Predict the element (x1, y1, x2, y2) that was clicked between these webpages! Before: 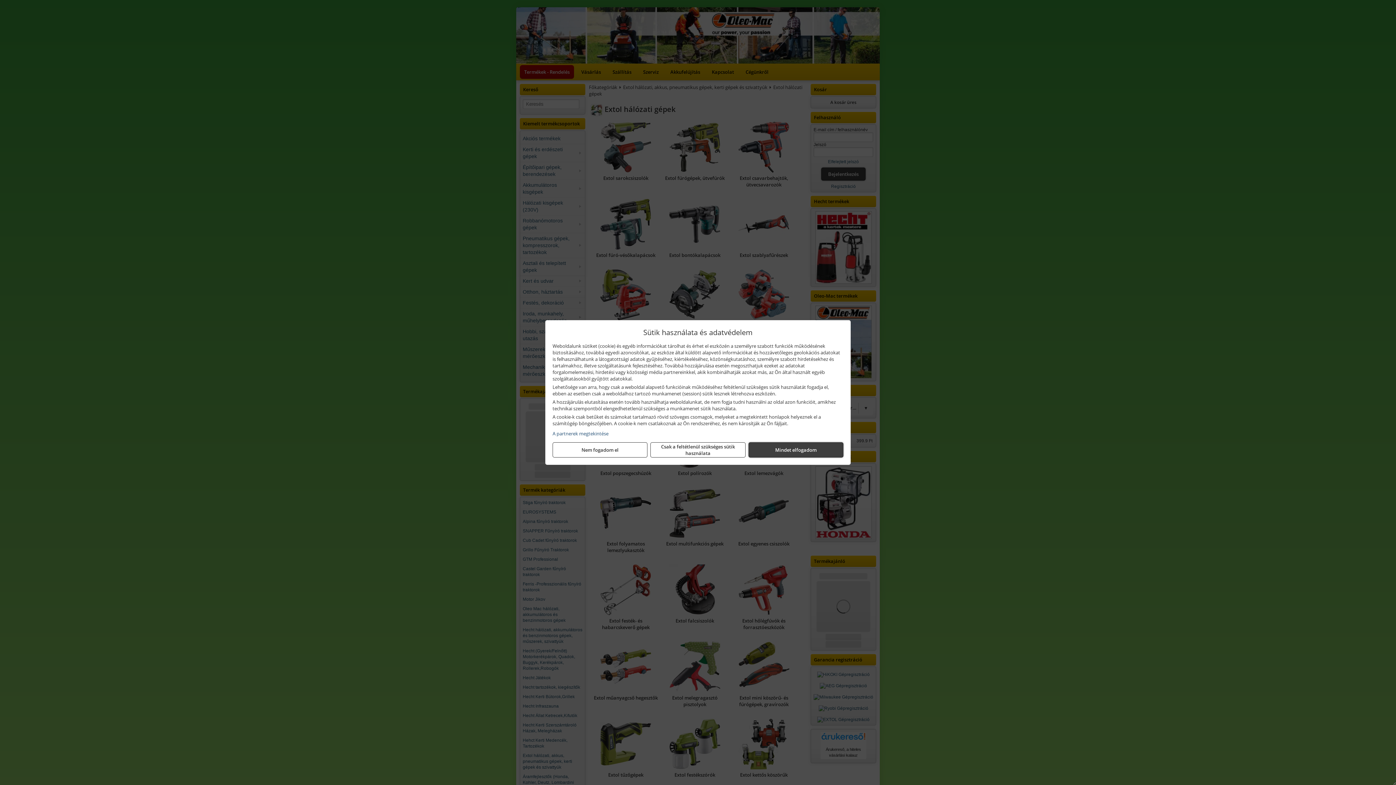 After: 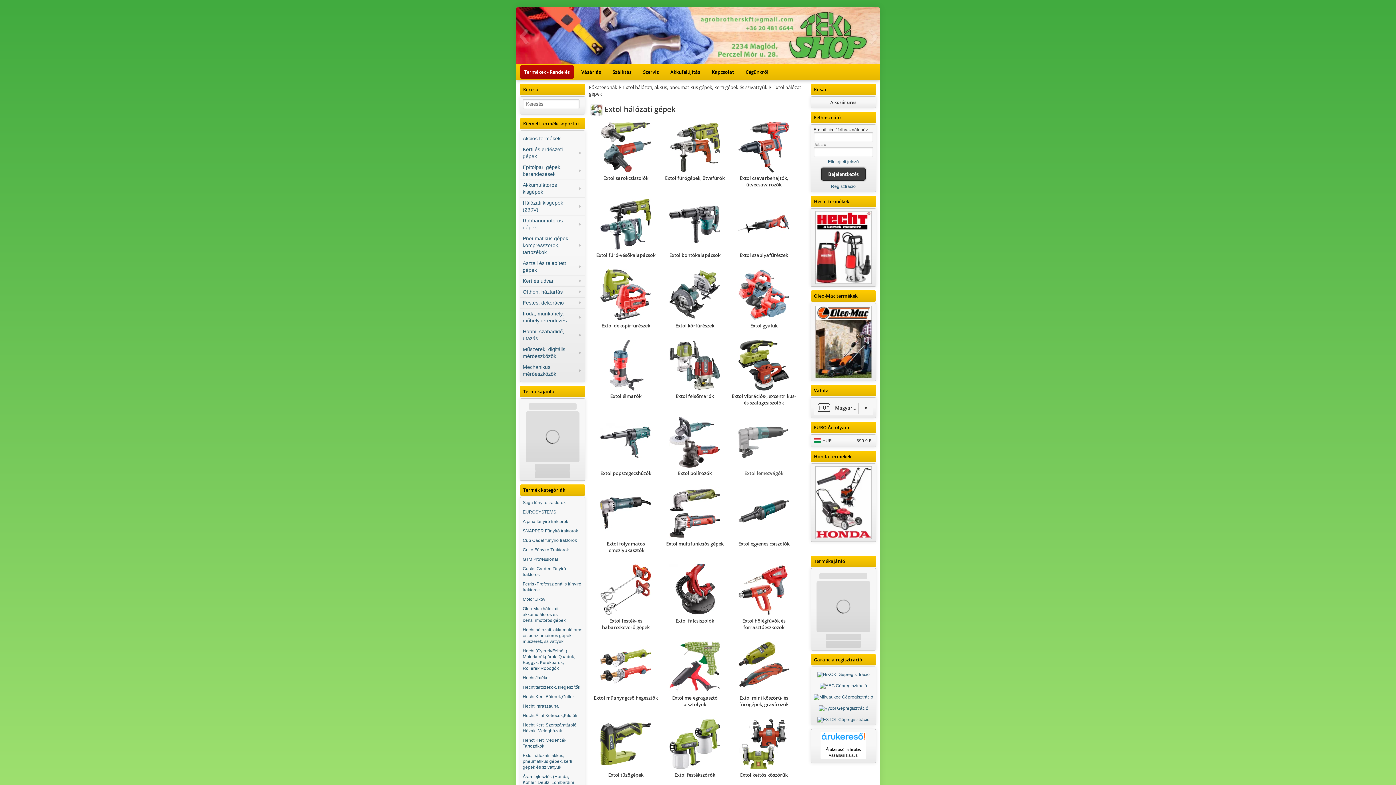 Action: bbox: (748, 442, 843, 457) label: Mindet elfogadom